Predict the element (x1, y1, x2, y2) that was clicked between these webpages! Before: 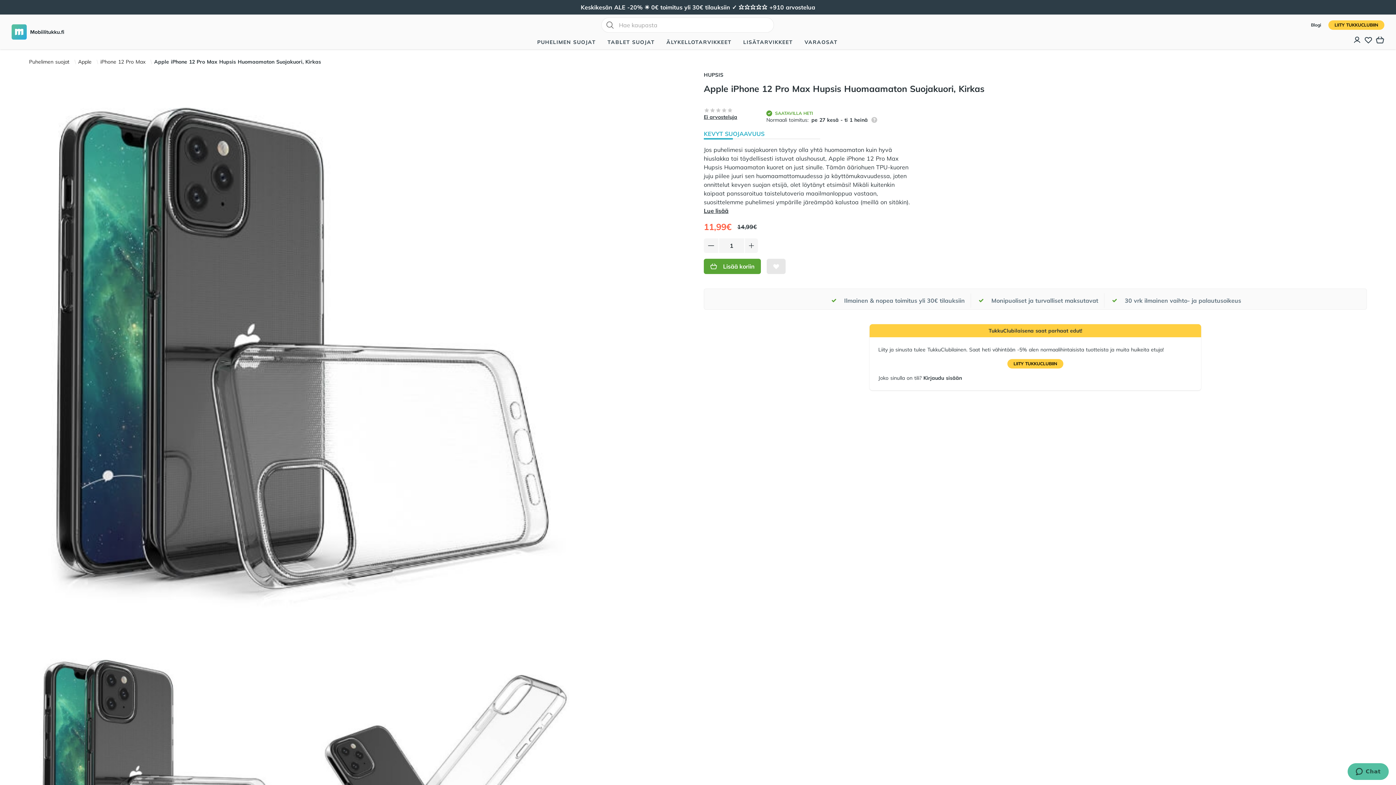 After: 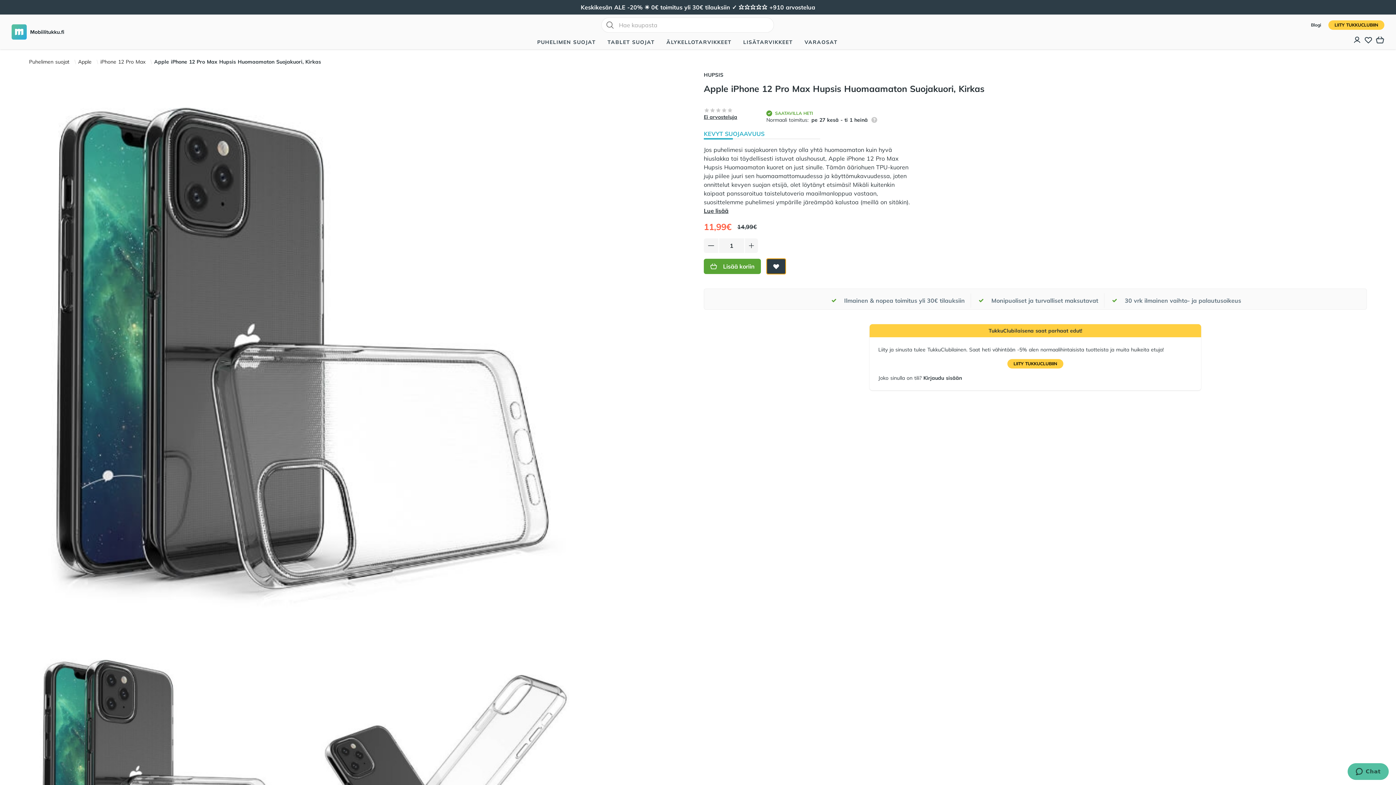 Action: label: Lisää toivelistalle bbox: (766, 258, 785, 274)